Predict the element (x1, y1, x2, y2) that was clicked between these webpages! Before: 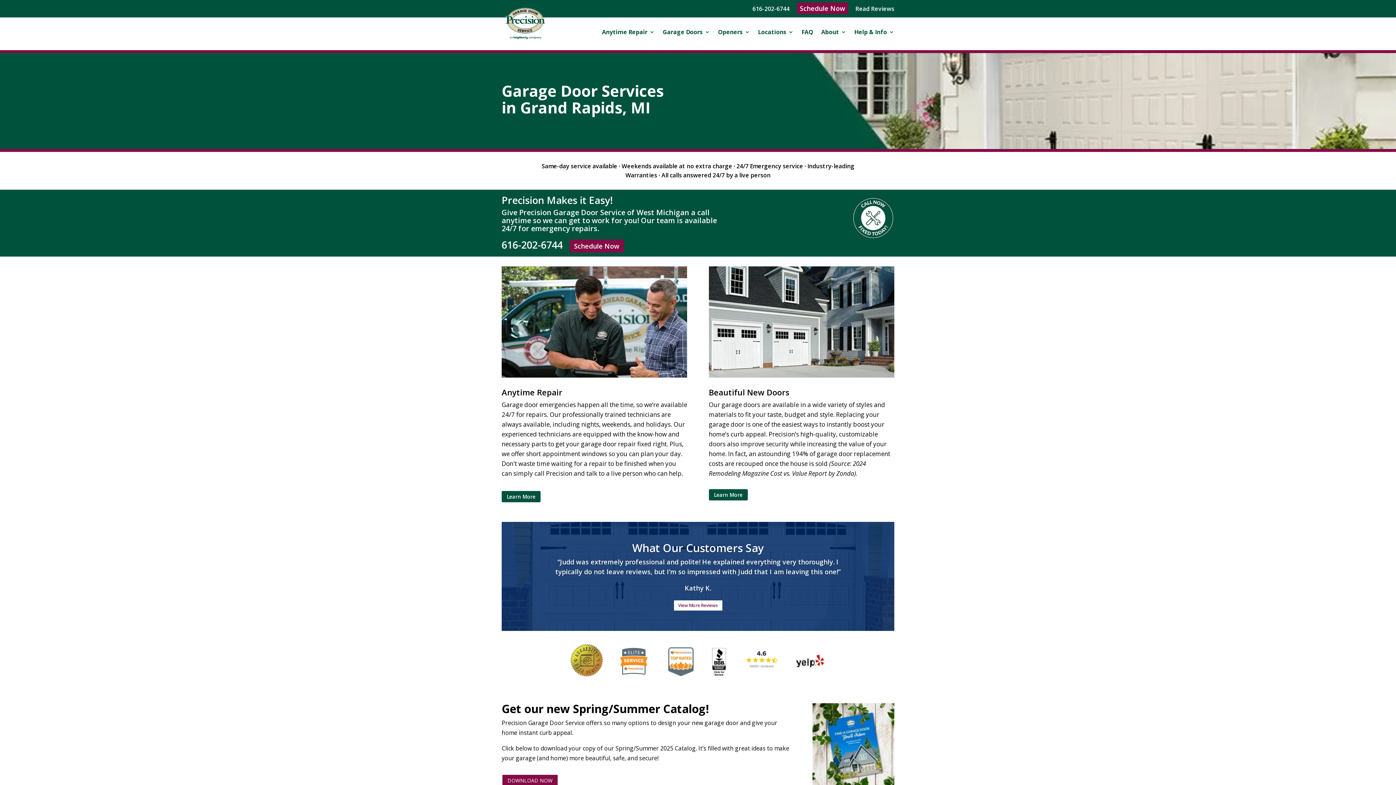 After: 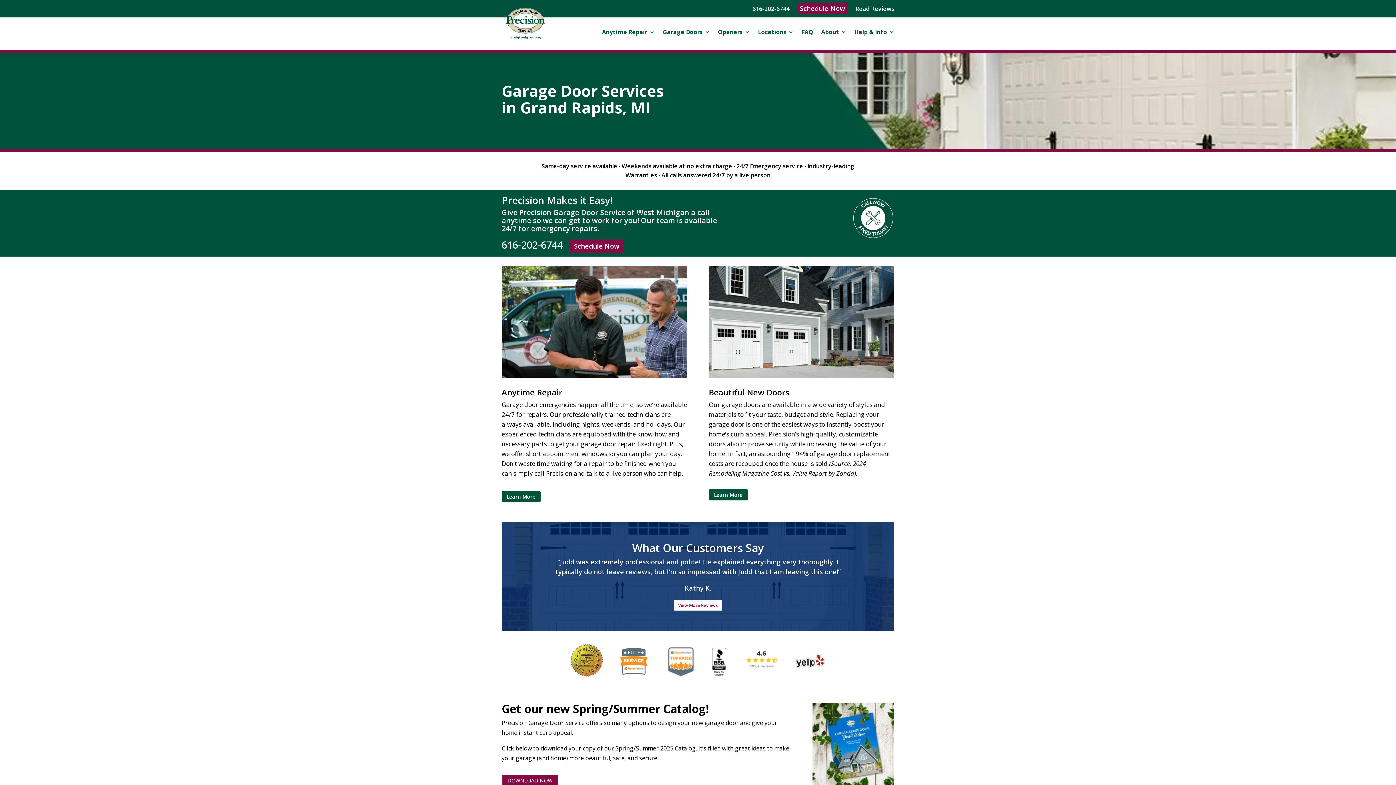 Action: bbox: (570, 651, 603, 659)